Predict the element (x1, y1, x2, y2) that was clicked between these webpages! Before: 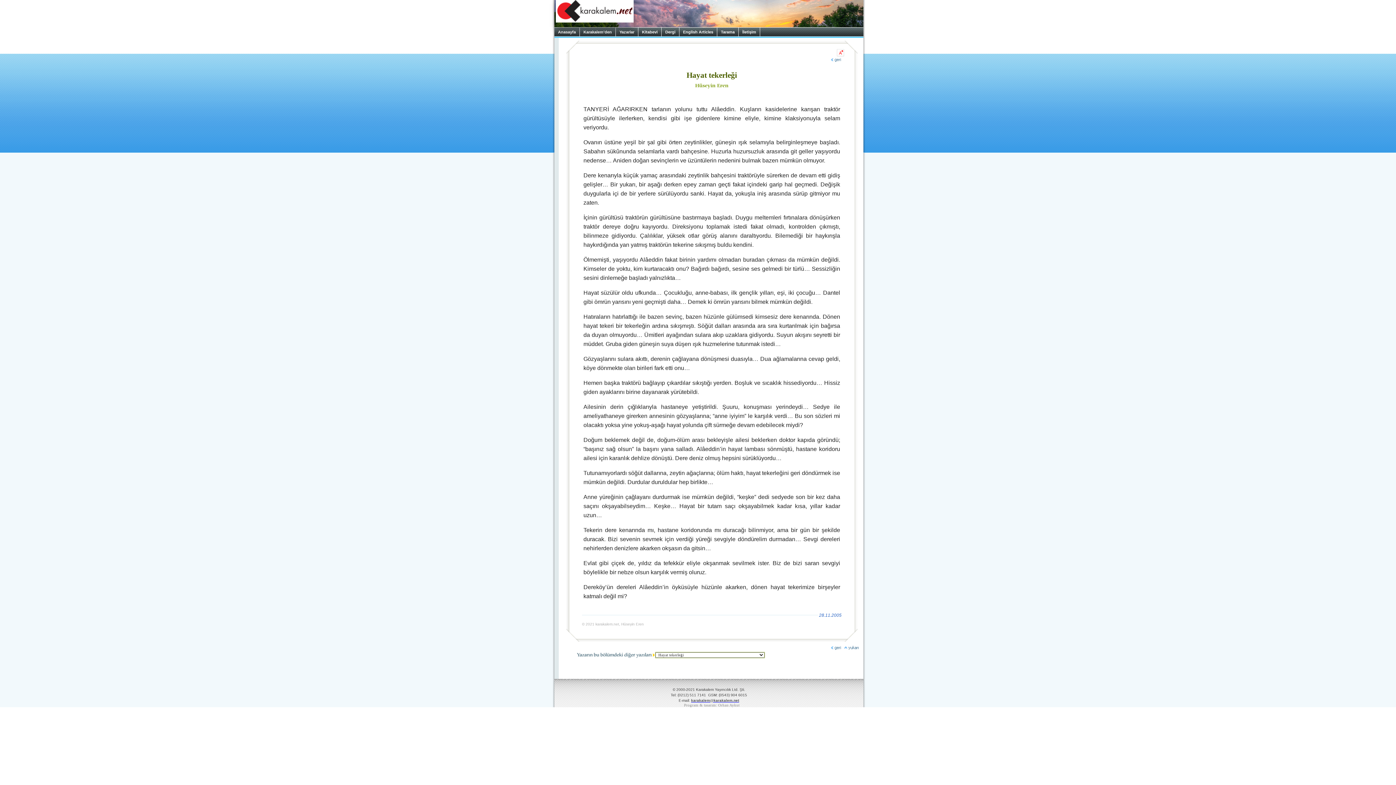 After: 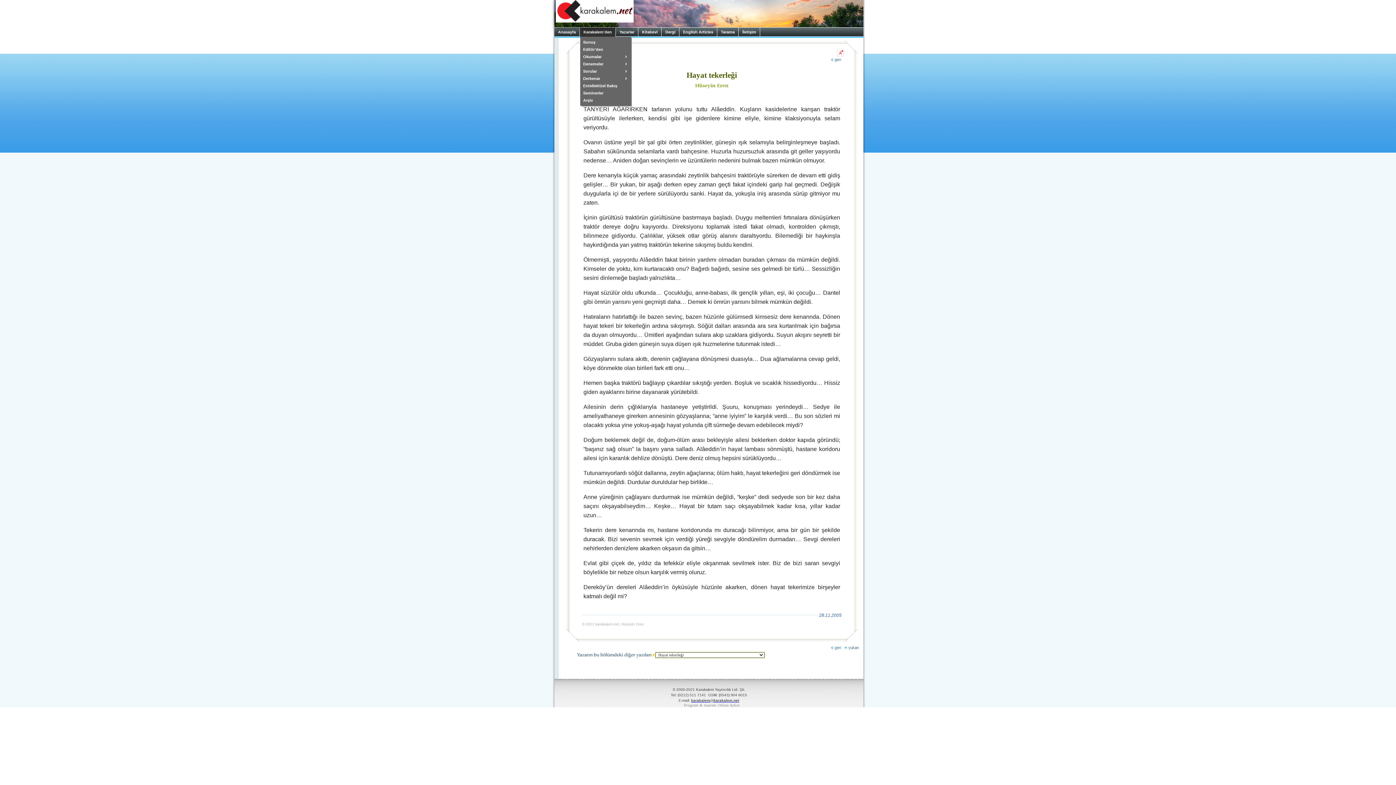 Action: label: Karakalem’den bbox: (580, 27, 616, 36)